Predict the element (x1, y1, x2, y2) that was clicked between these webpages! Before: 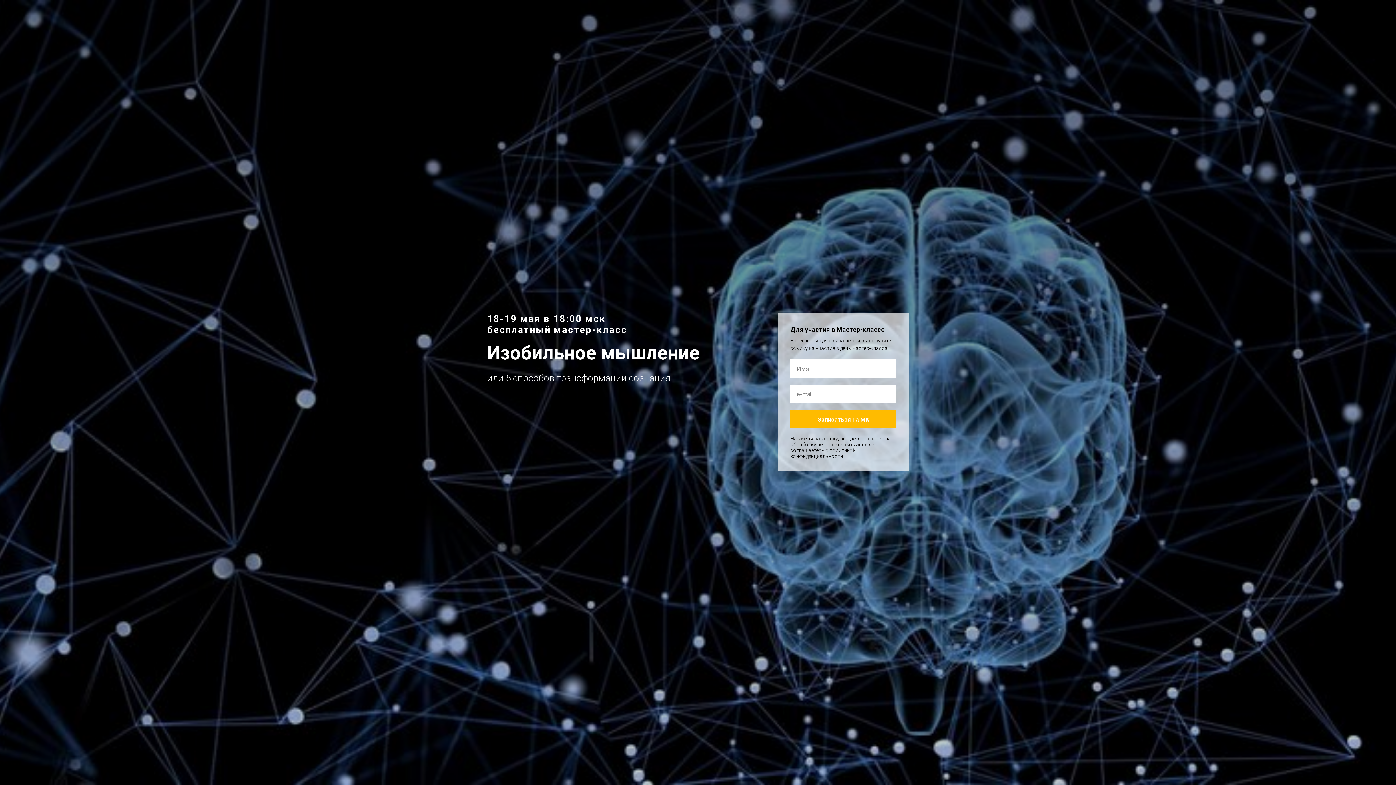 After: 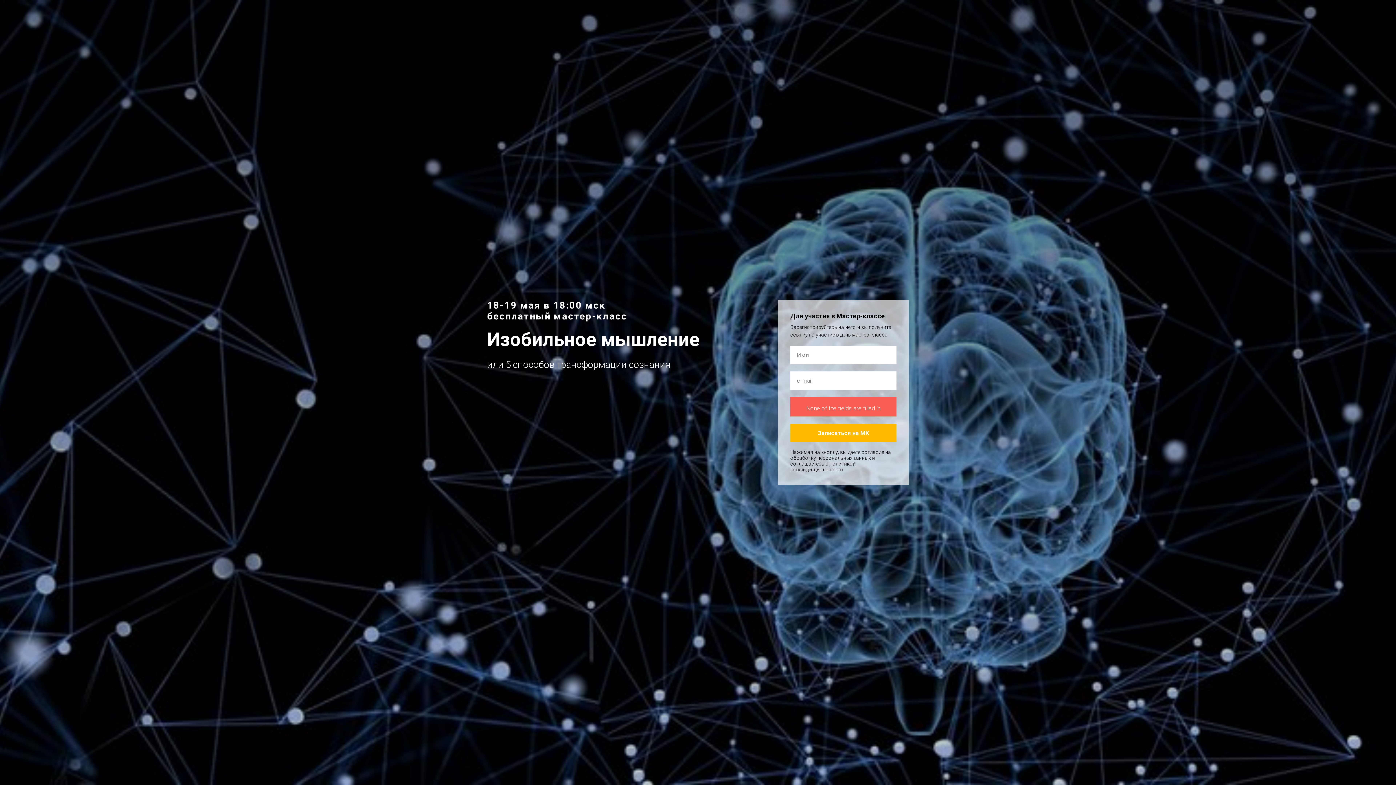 Action: label: Записаться на МК bbox: (790, 410, 896, 428)